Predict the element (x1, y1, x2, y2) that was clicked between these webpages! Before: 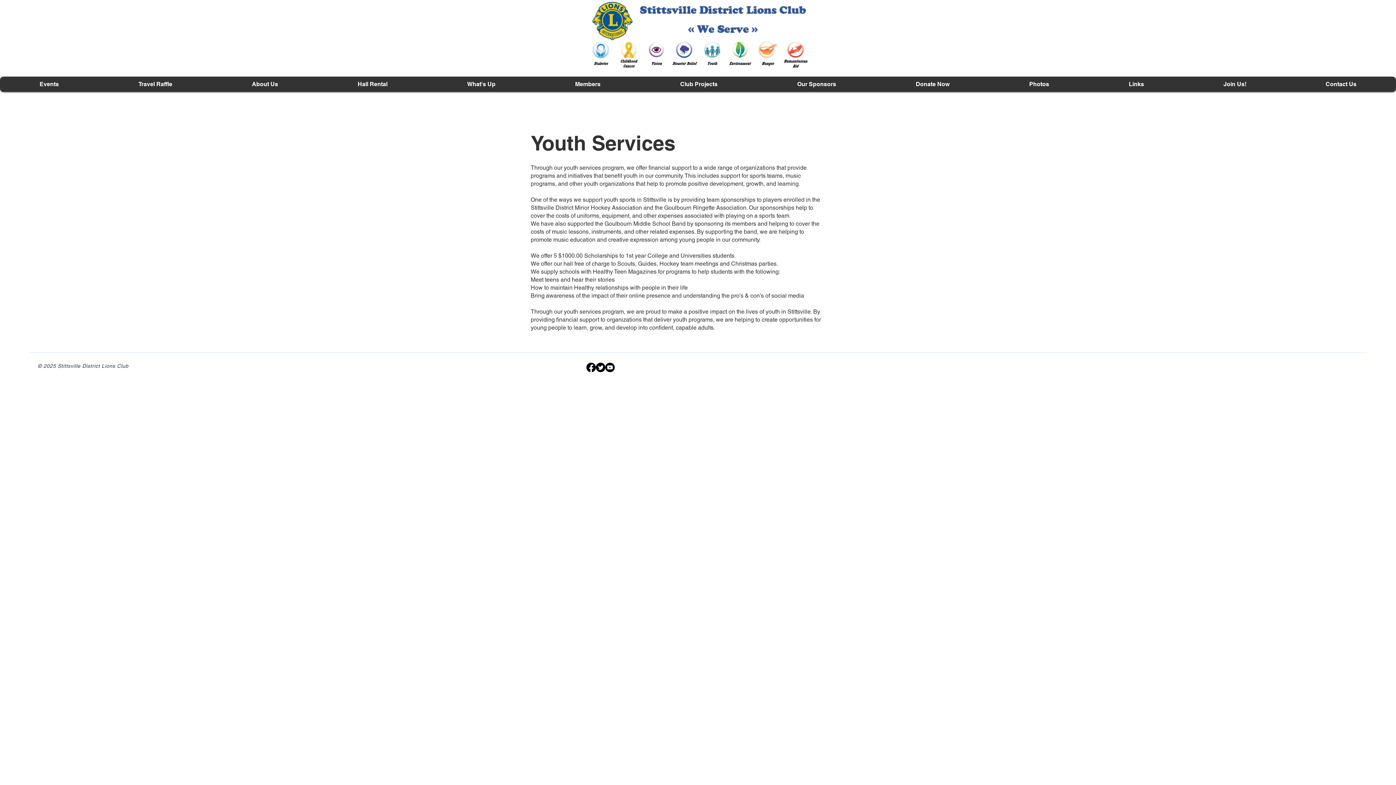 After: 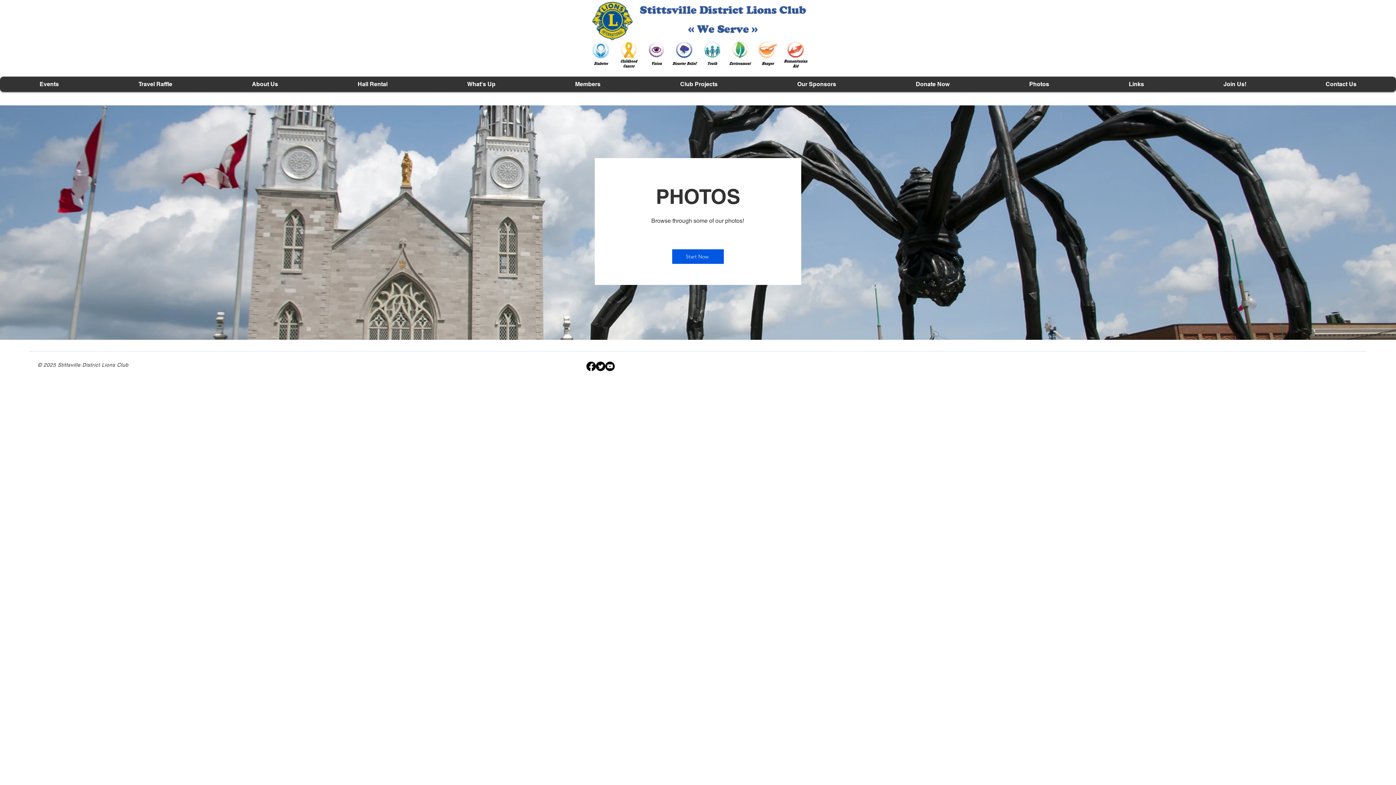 Action: bbox: (989, 76, 1089, 92) label: Photos